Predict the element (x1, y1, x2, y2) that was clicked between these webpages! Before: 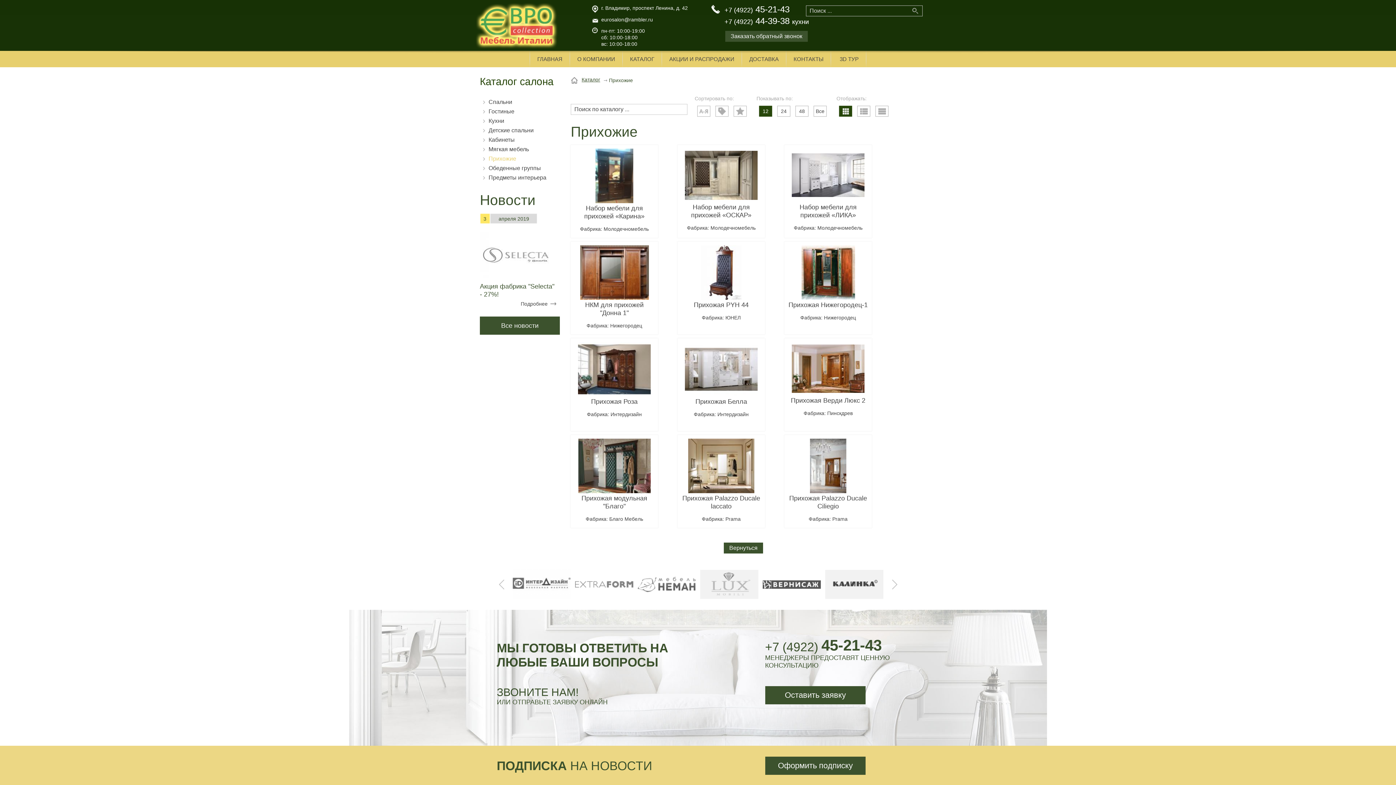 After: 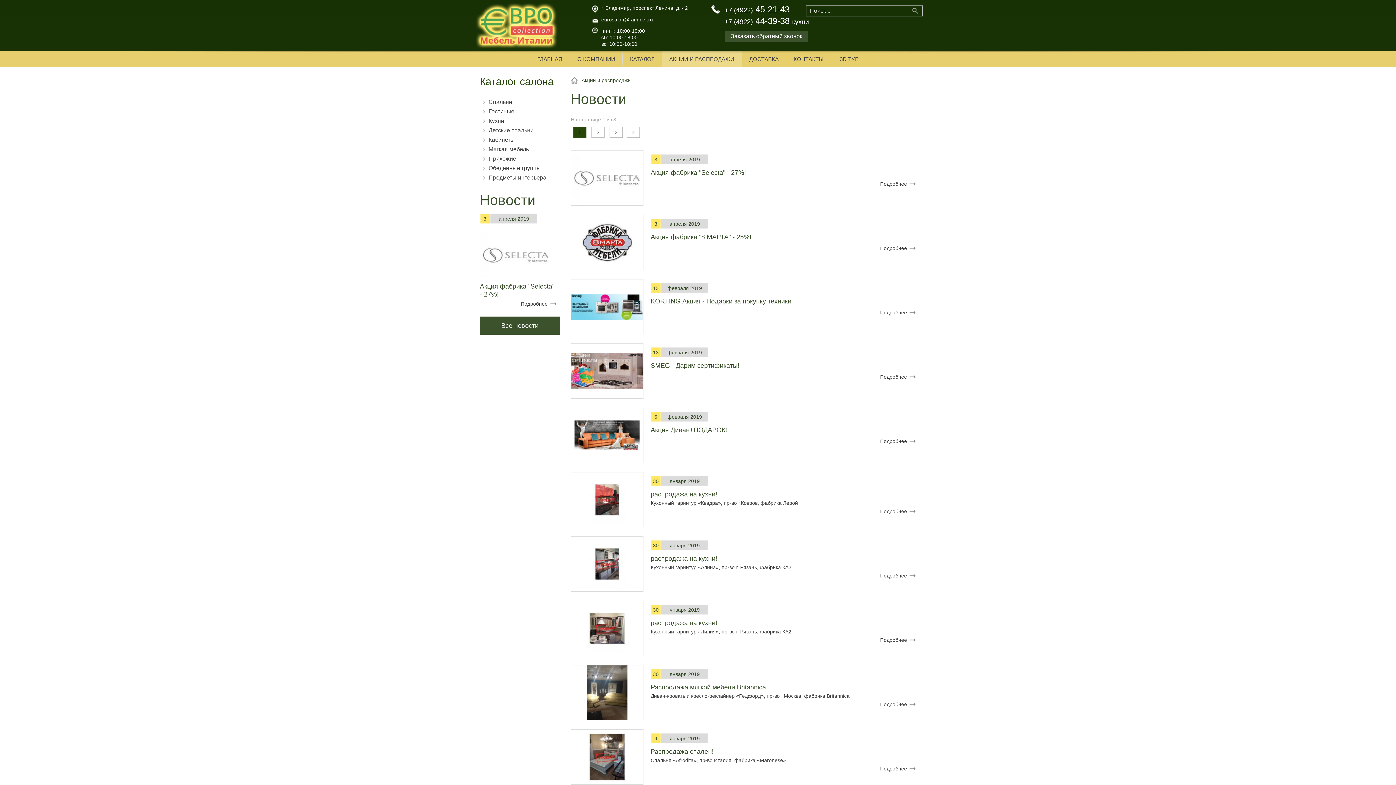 Action: bbox: (480, 316, 560, 334) label: Все новости